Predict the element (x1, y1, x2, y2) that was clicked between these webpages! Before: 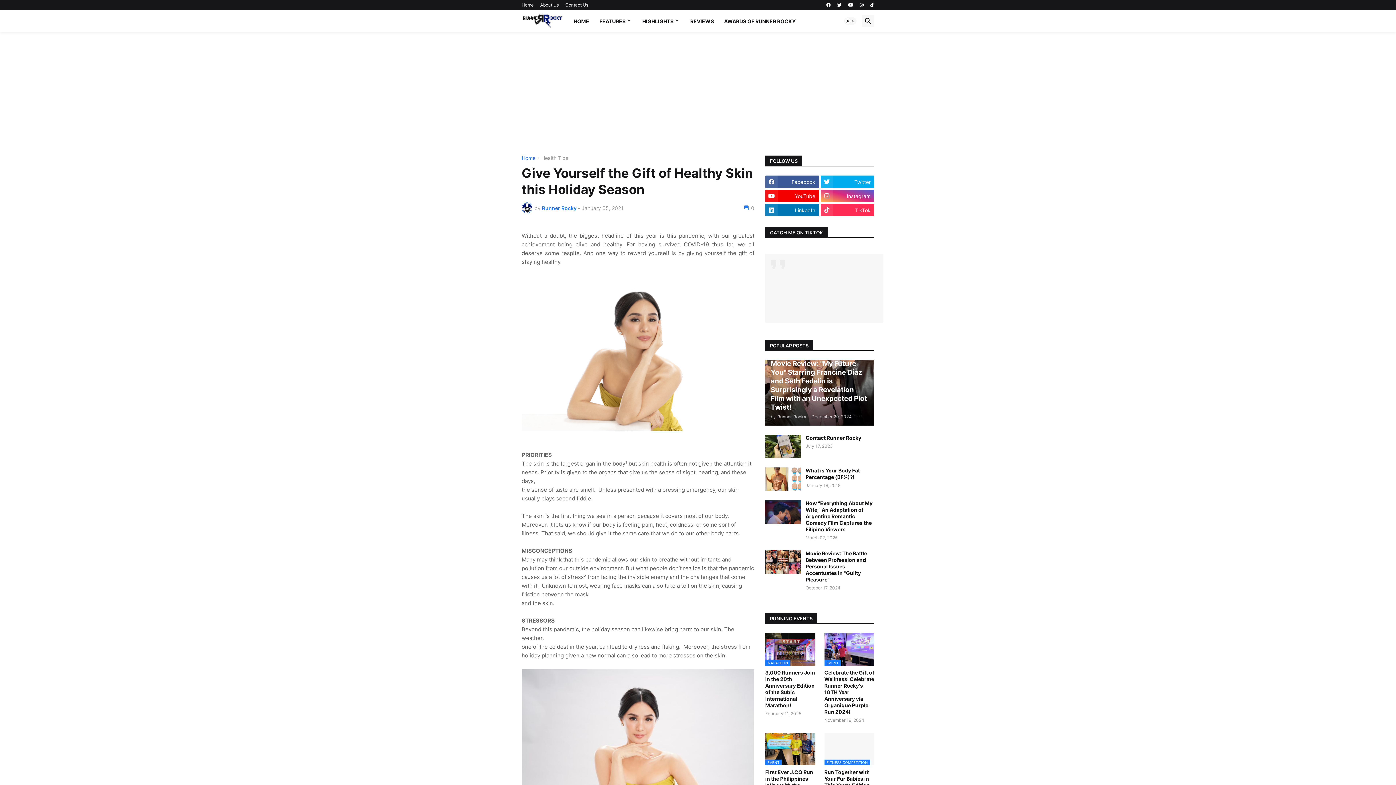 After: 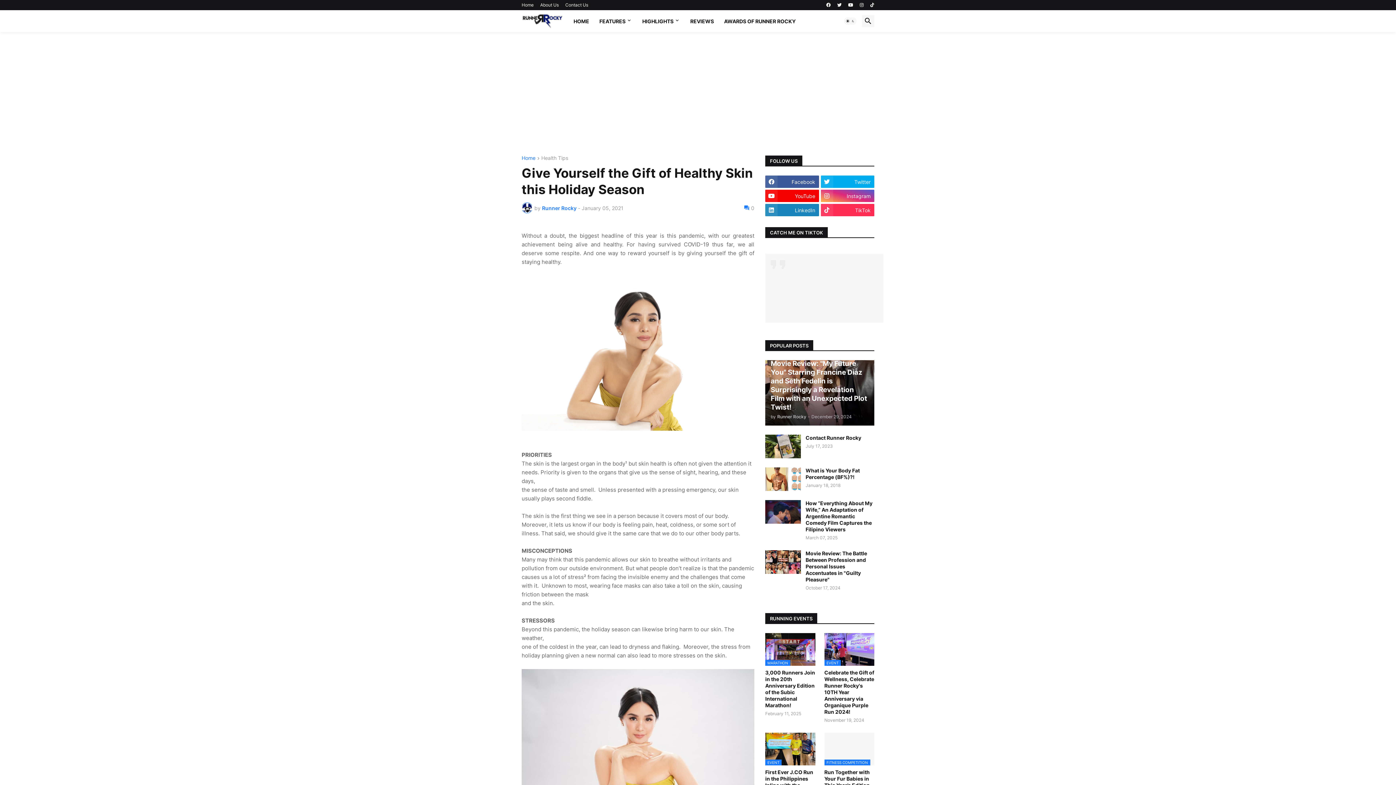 Action: bbox: (765, 204, 819, 216) label: LinkedIn